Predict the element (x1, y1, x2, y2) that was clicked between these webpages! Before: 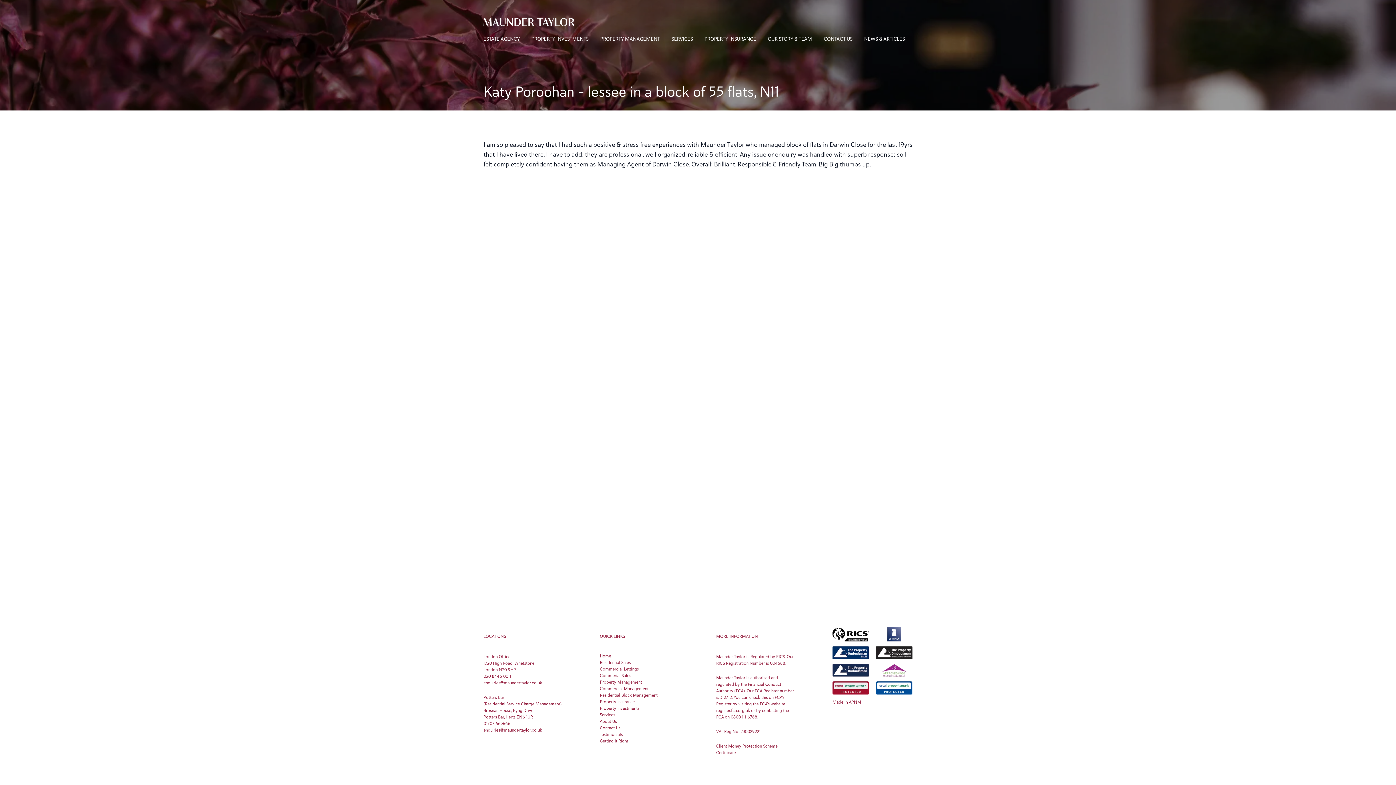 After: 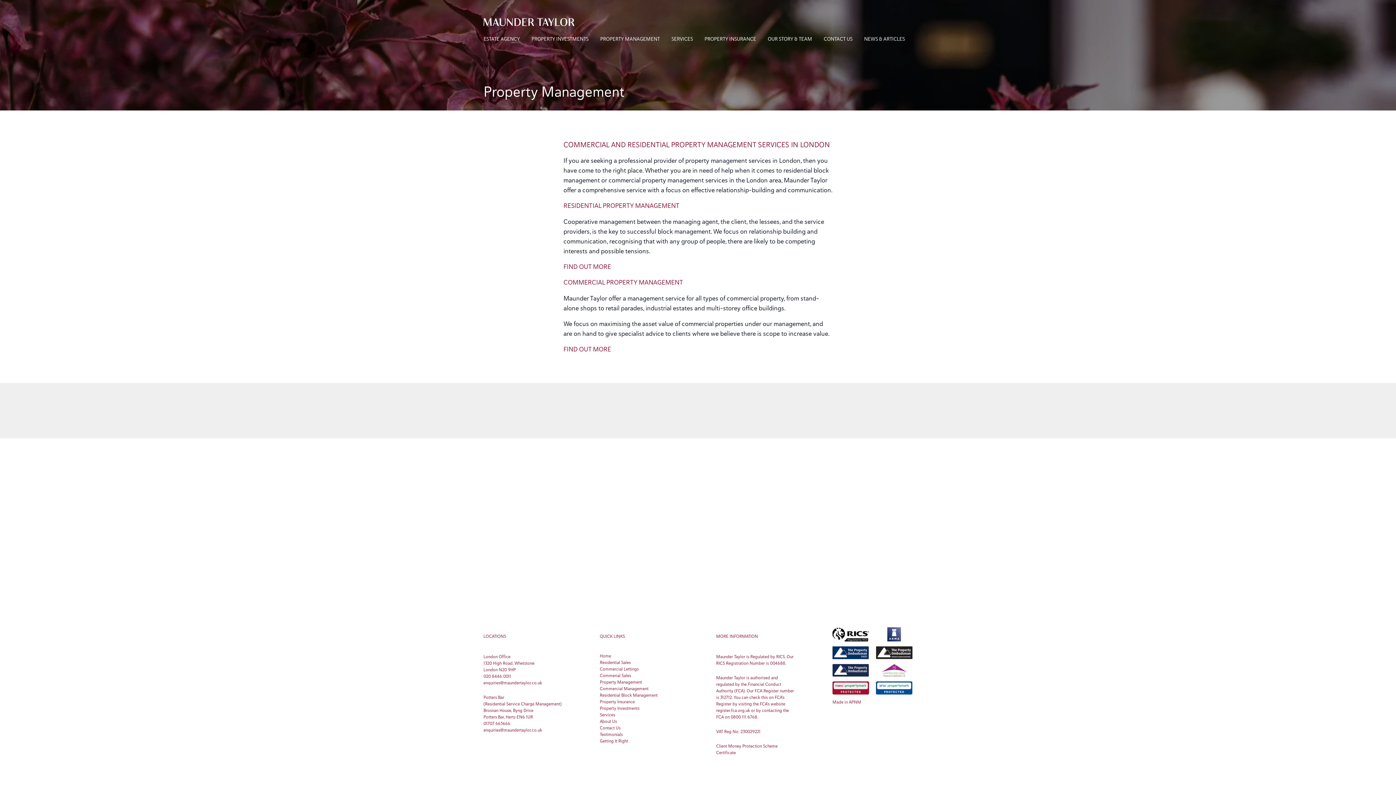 Action: label: PROPERTY MANAGEMENT bbox: (600, 35, 660, 42)